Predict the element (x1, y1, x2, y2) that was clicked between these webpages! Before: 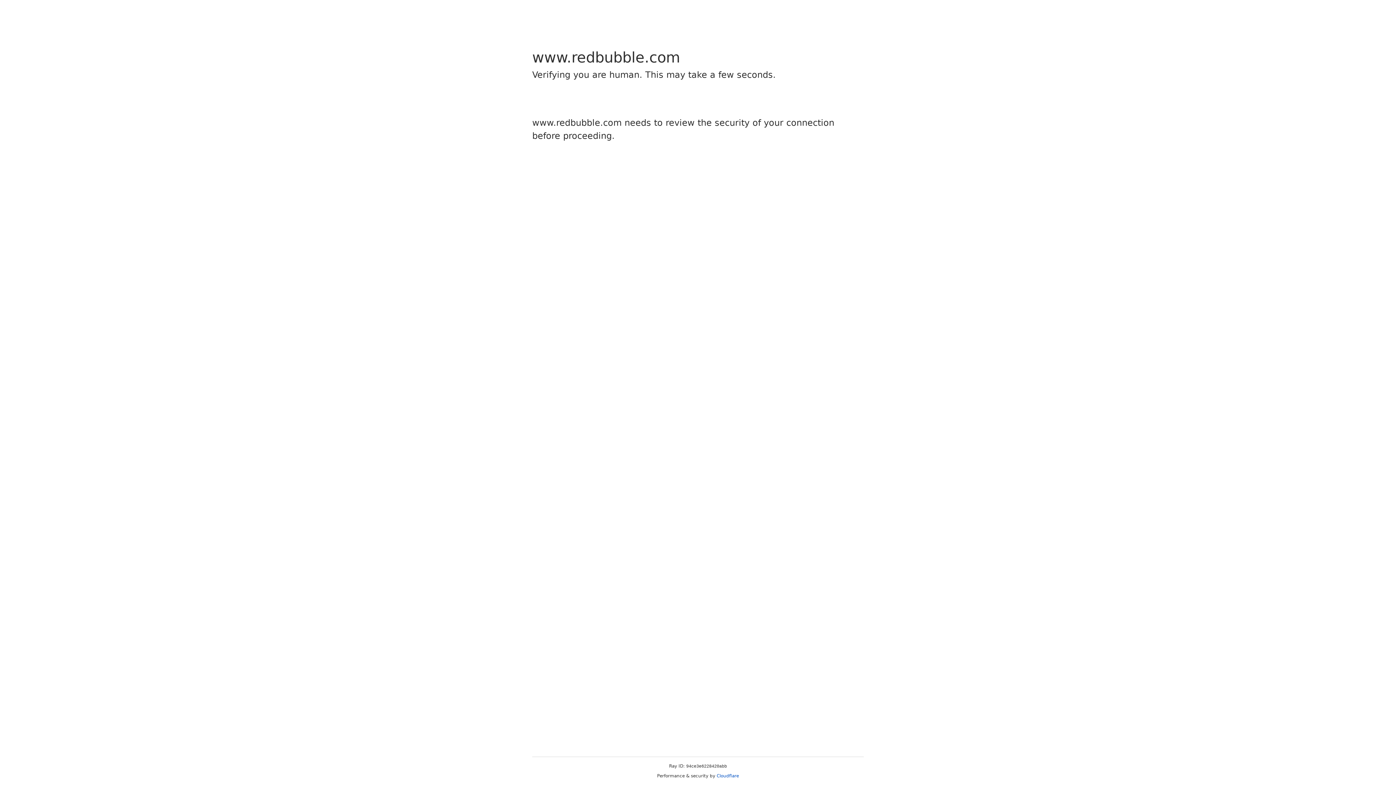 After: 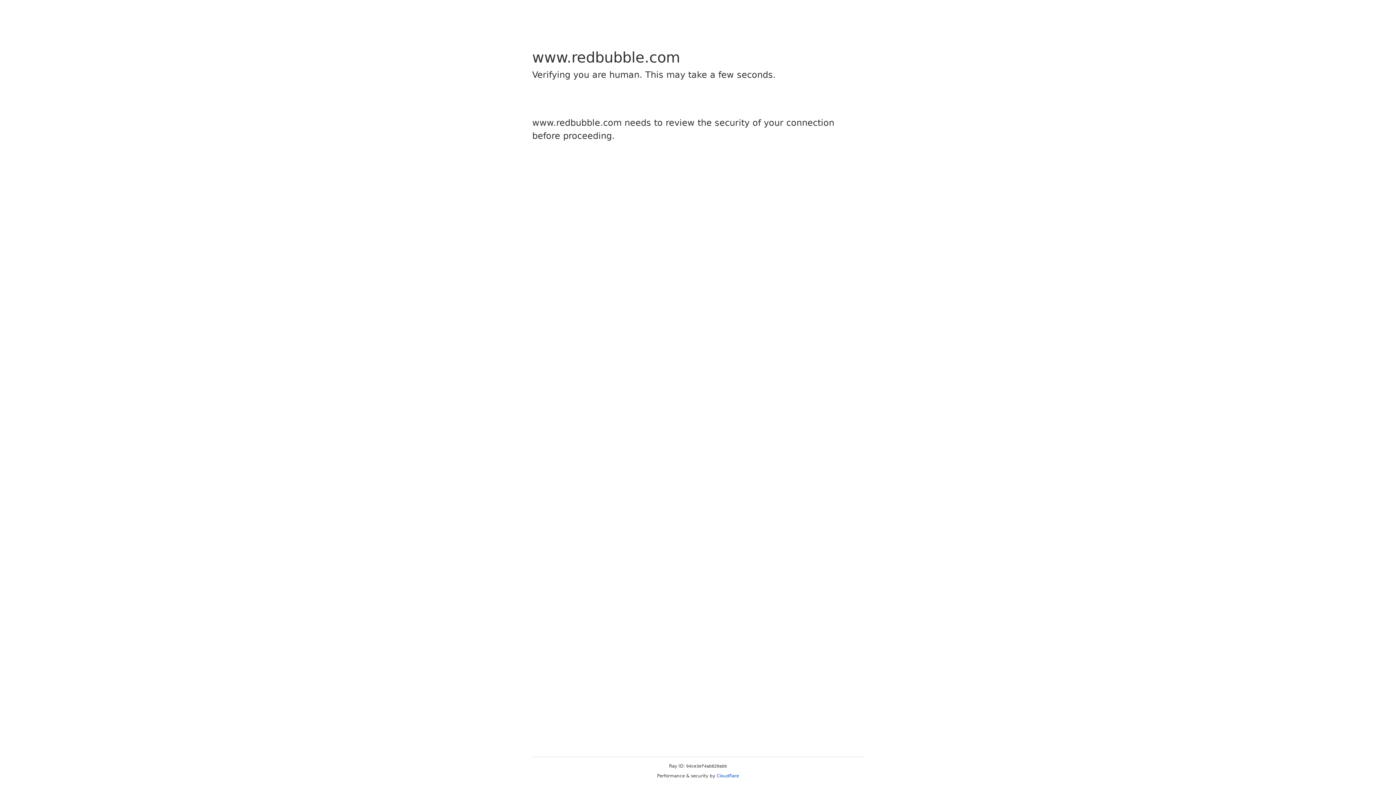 Action: label: Cloudflare bbox: (716, 773, 739, 778)